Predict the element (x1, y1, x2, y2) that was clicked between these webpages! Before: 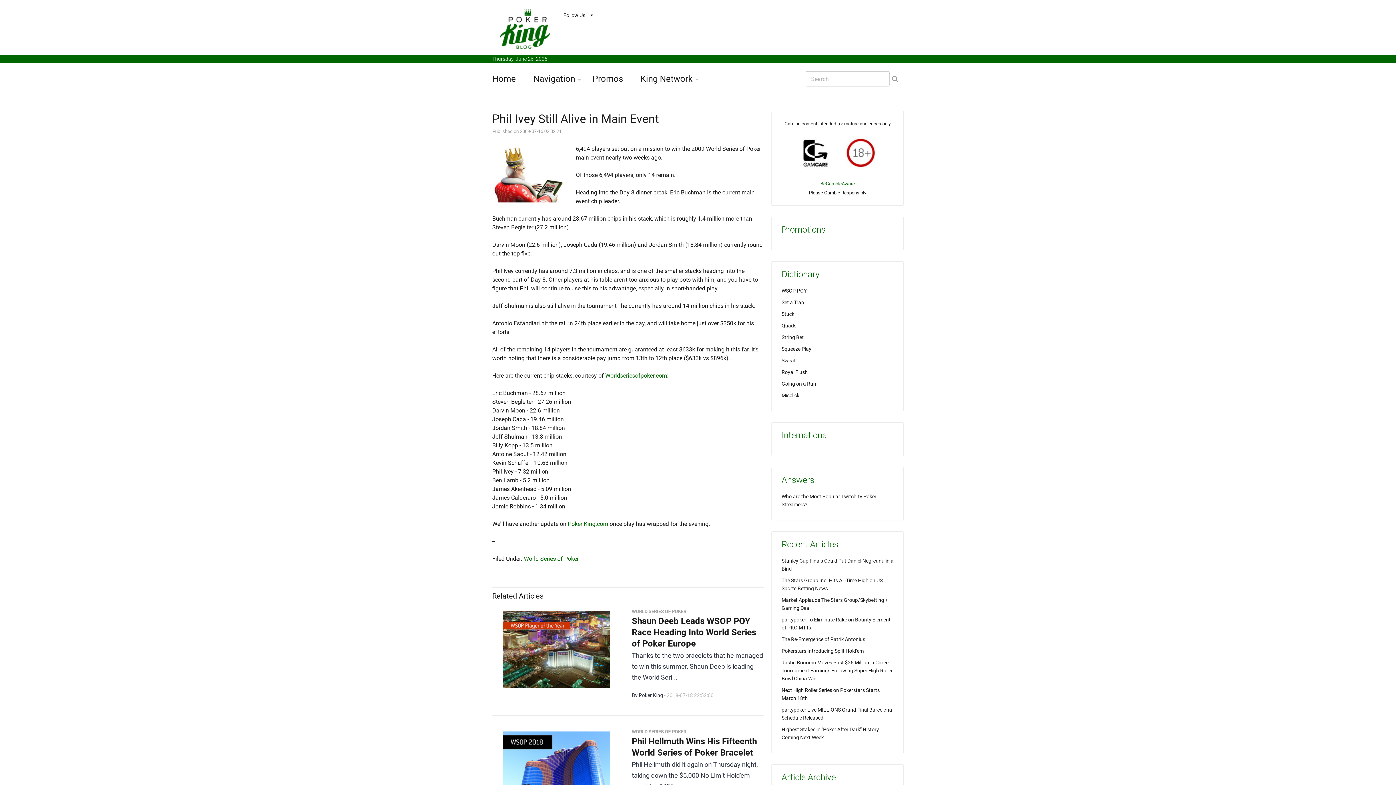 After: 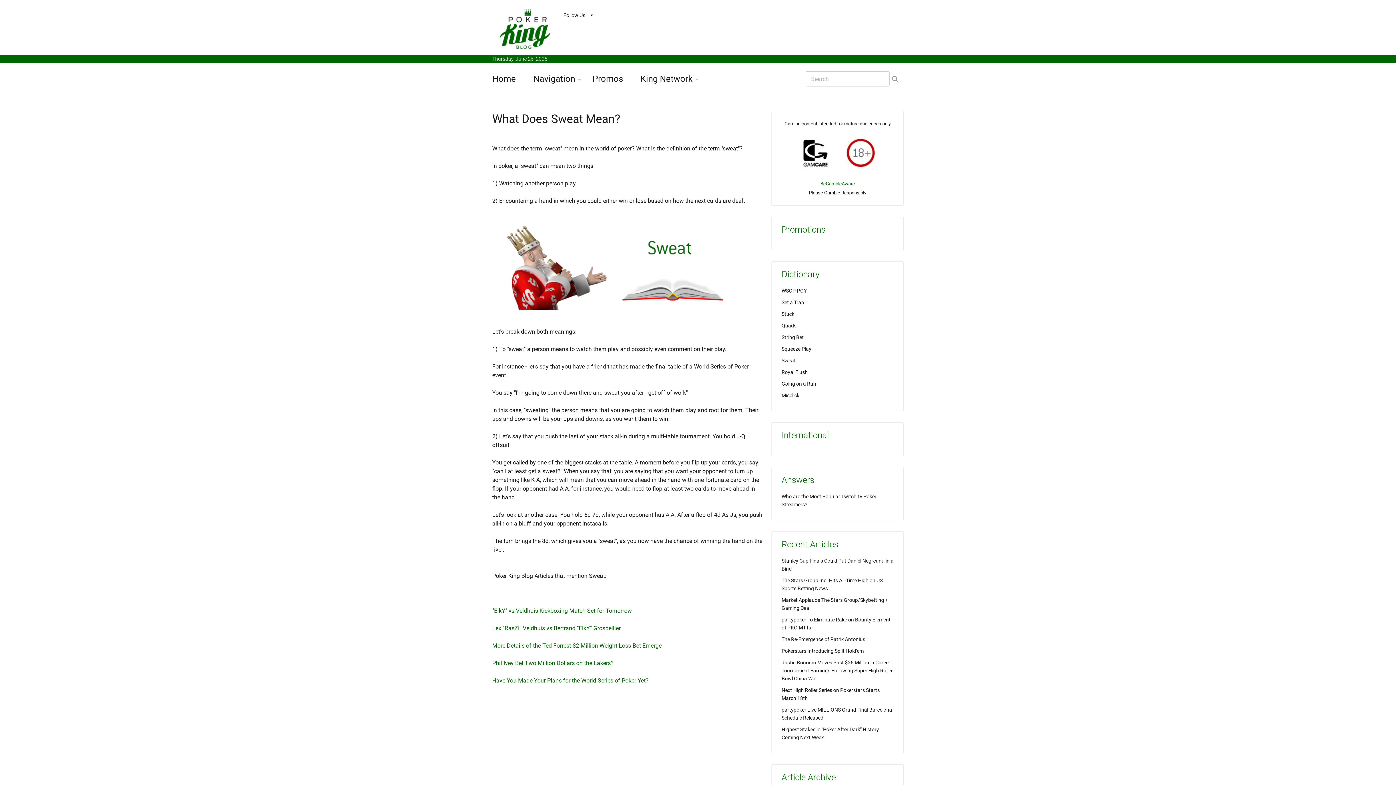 Action: bbox: (781, 357, 796, 363) label: Sweat